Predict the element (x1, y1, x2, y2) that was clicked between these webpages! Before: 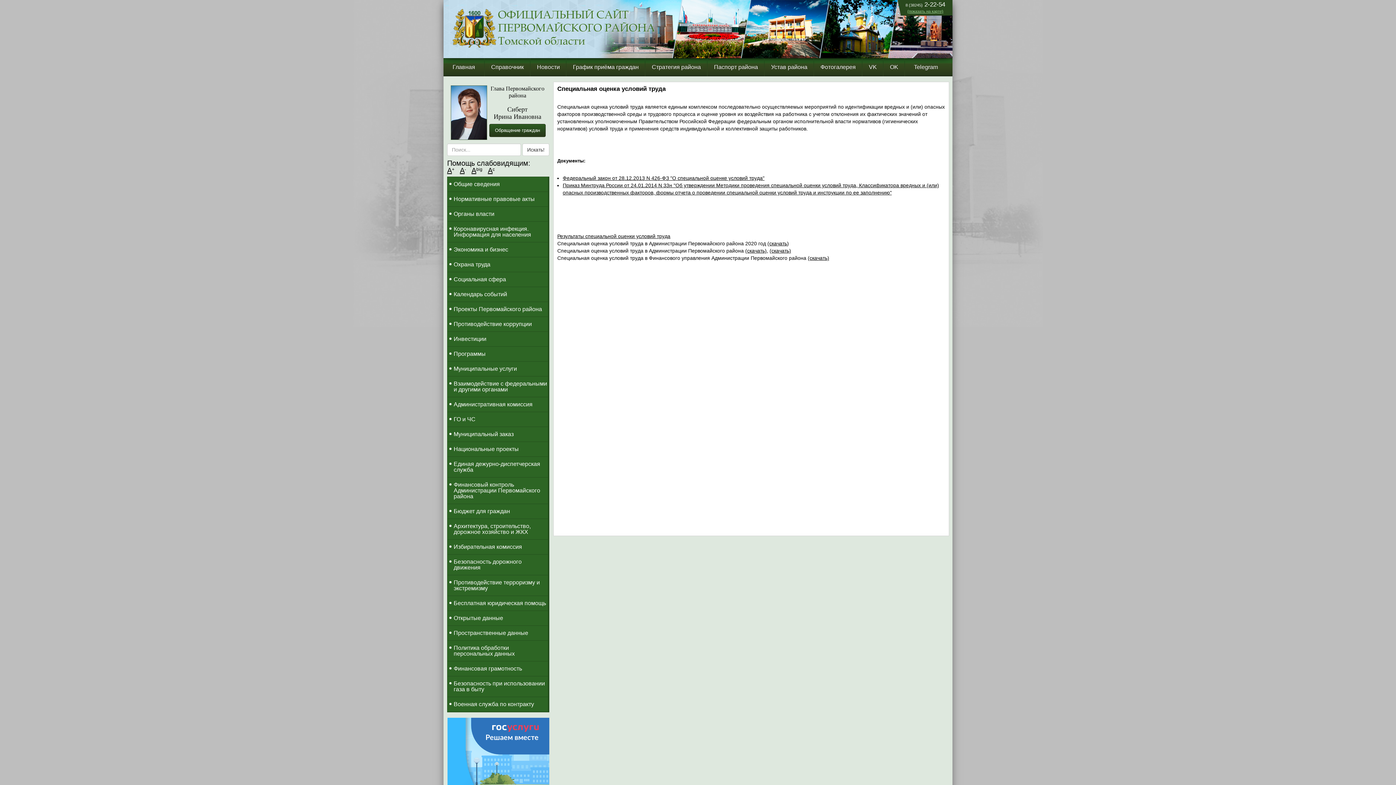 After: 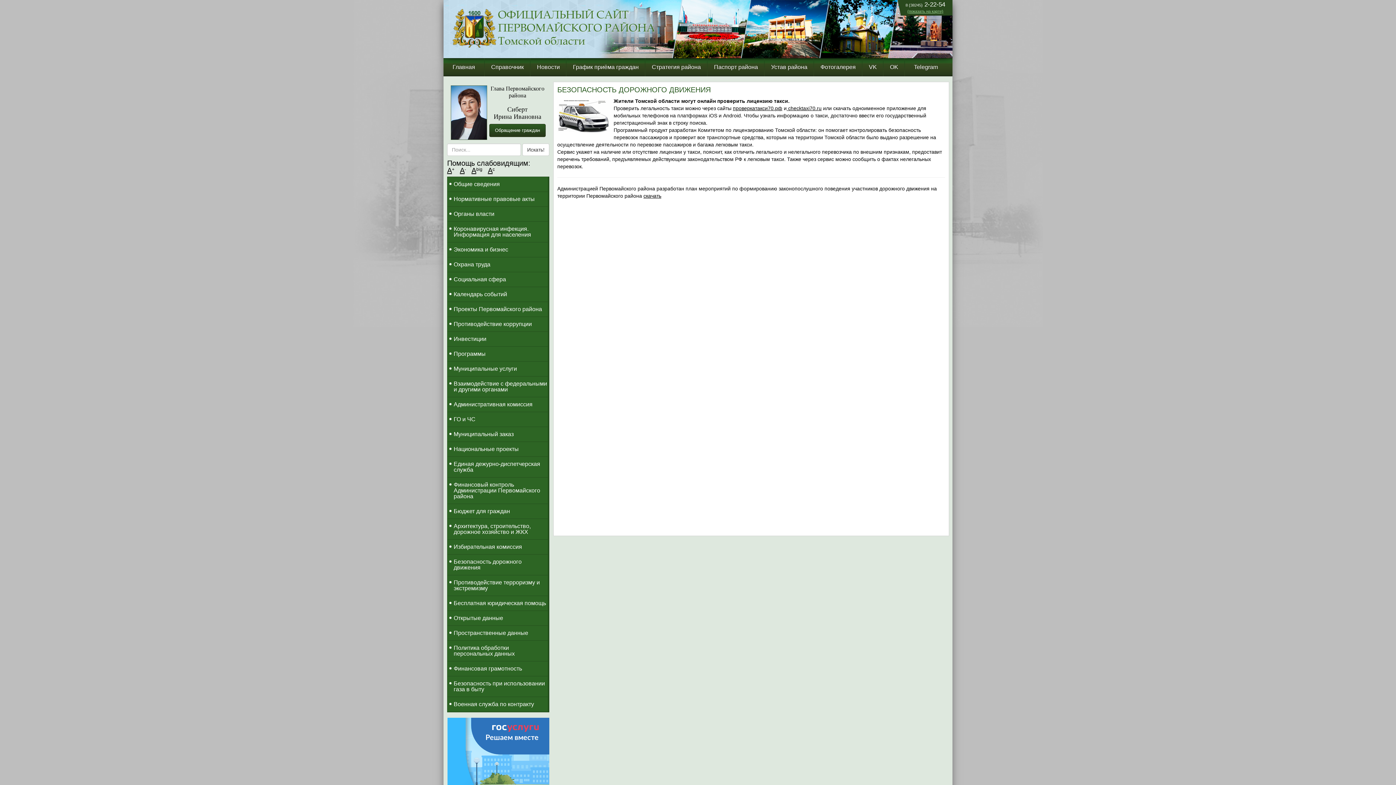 Action: bbox: (447, 554, 549, 575) label: Безопасность дорожного движения